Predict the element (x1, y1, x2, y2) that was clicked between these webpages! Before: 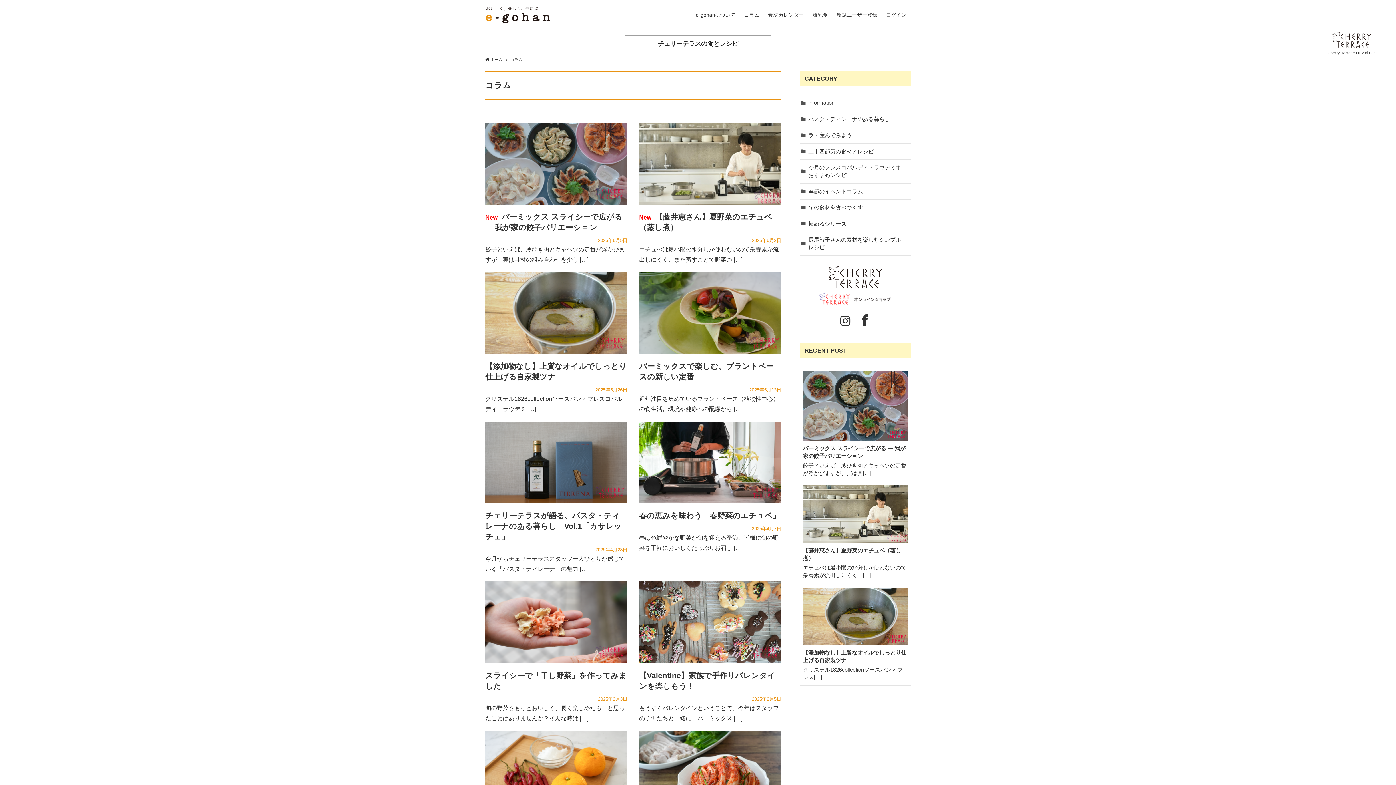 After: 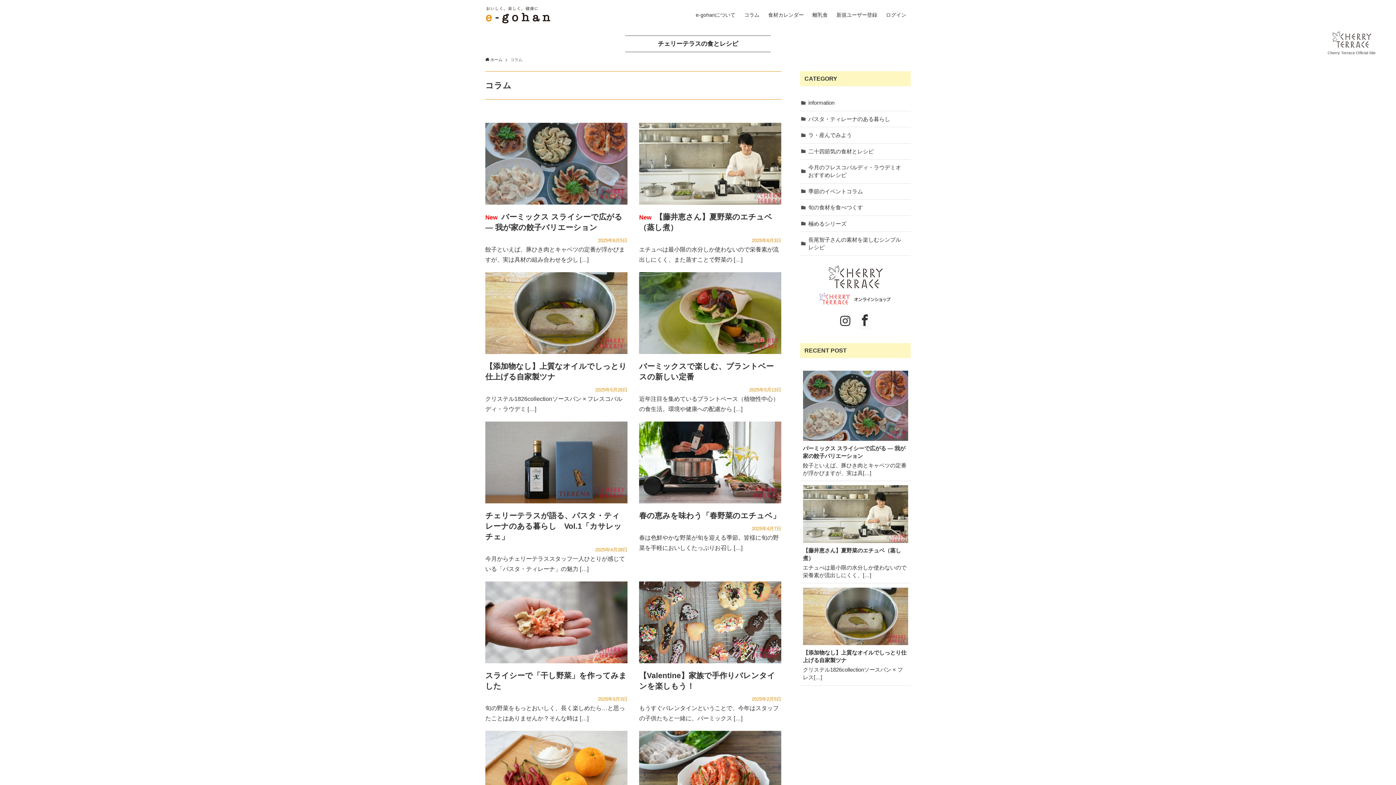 Action: bbox: (859, 313, 870, 329)